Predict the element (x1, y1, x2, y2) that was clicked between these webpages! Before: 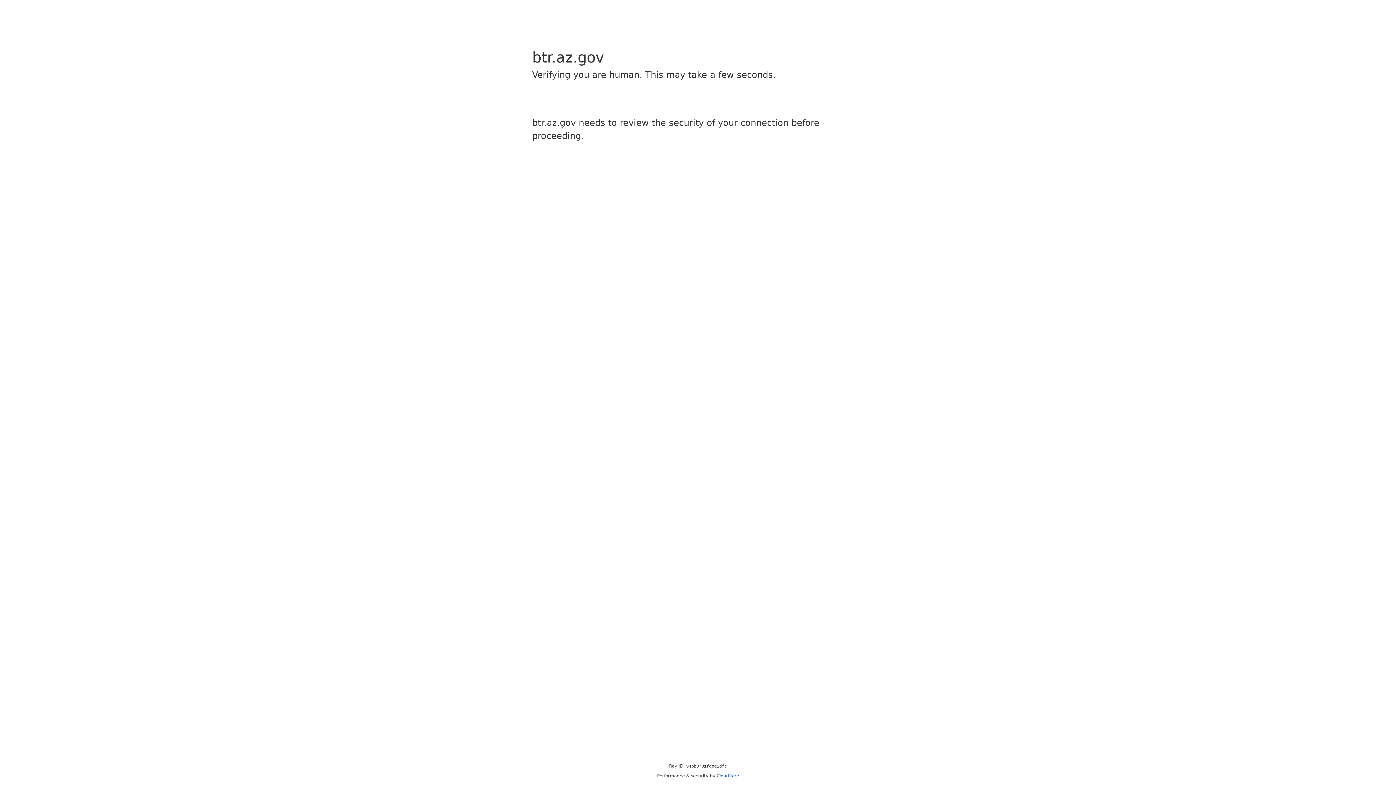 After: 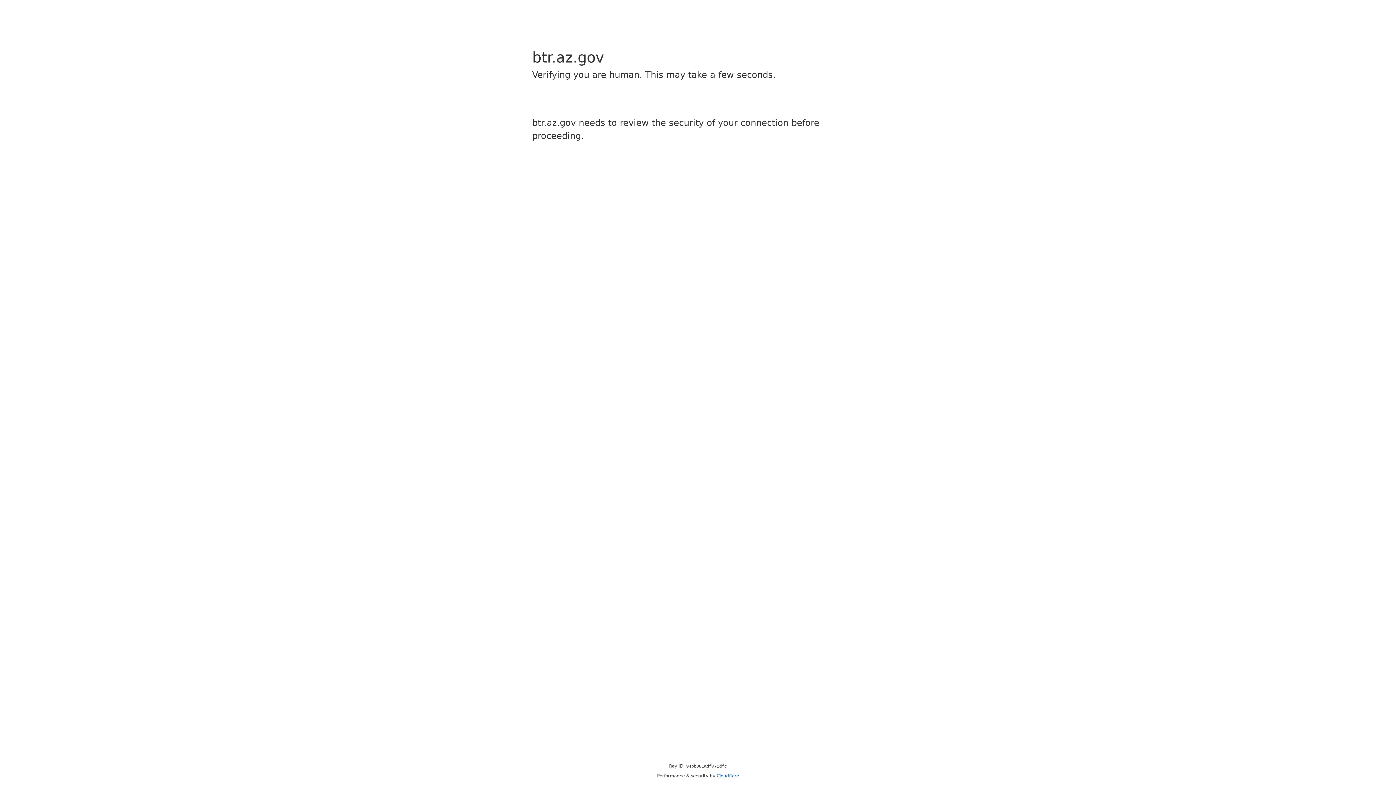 Action: label: Cloudflare bbox: (716, 773, 739, 778)